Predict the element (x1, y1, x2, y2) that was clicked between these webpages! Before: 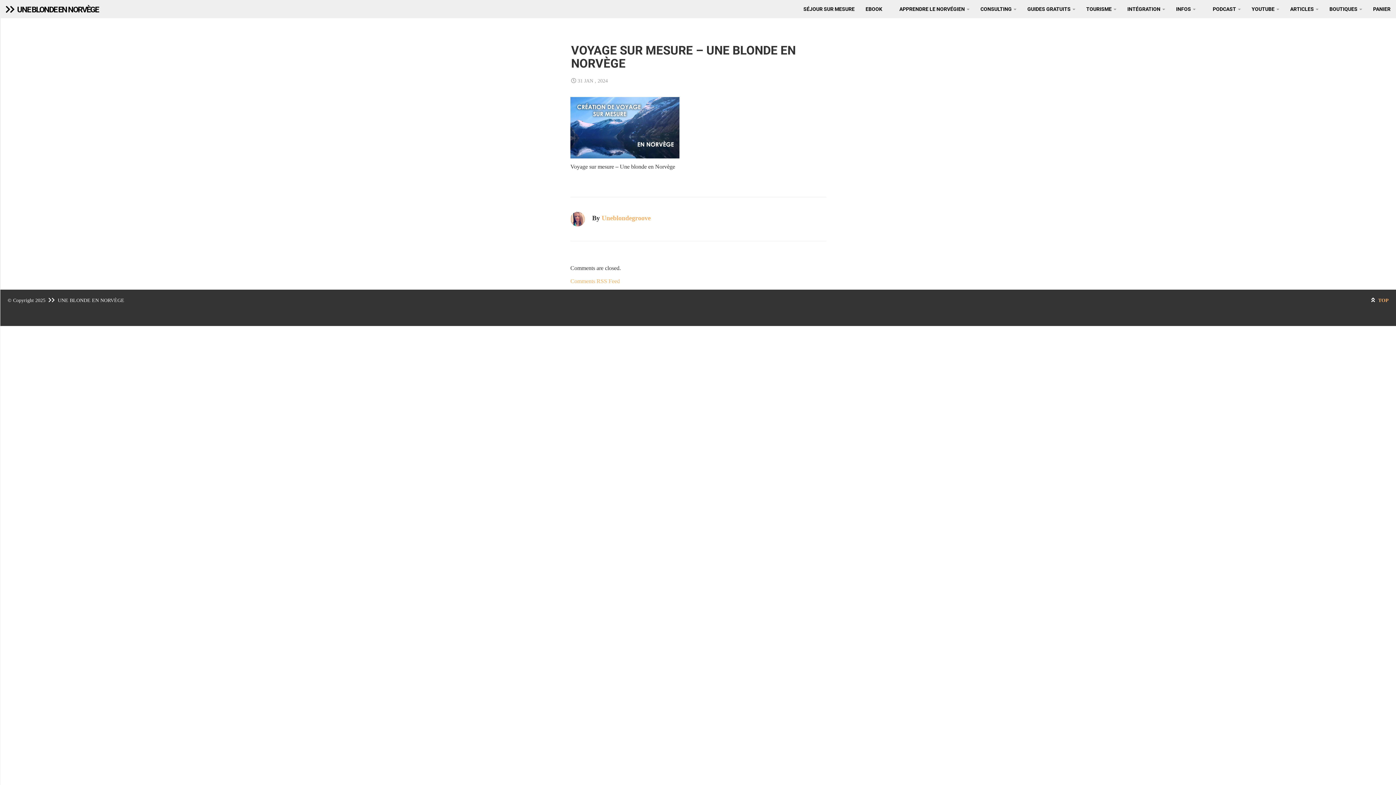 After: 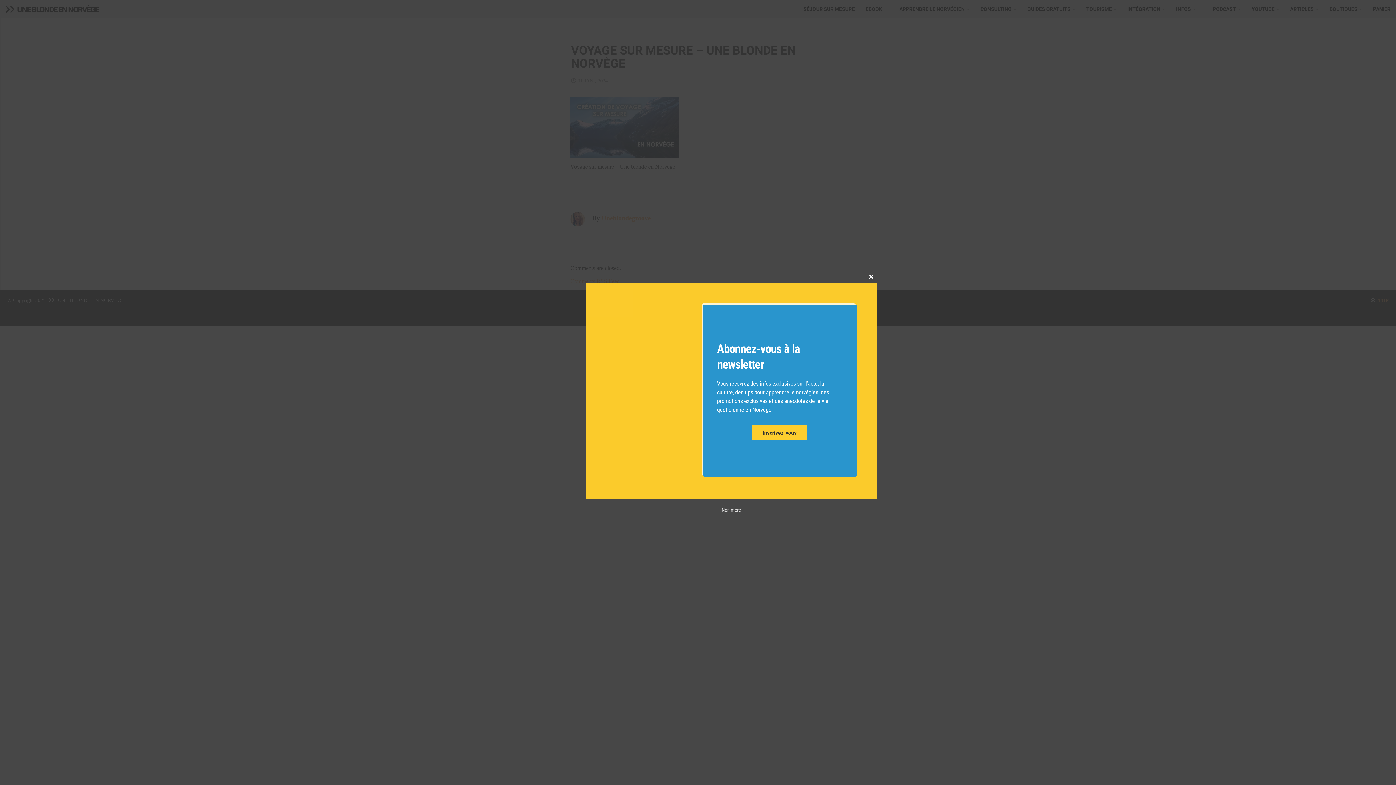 Action: label: INFOS  bbox: (1170, 0, 1201, 18)